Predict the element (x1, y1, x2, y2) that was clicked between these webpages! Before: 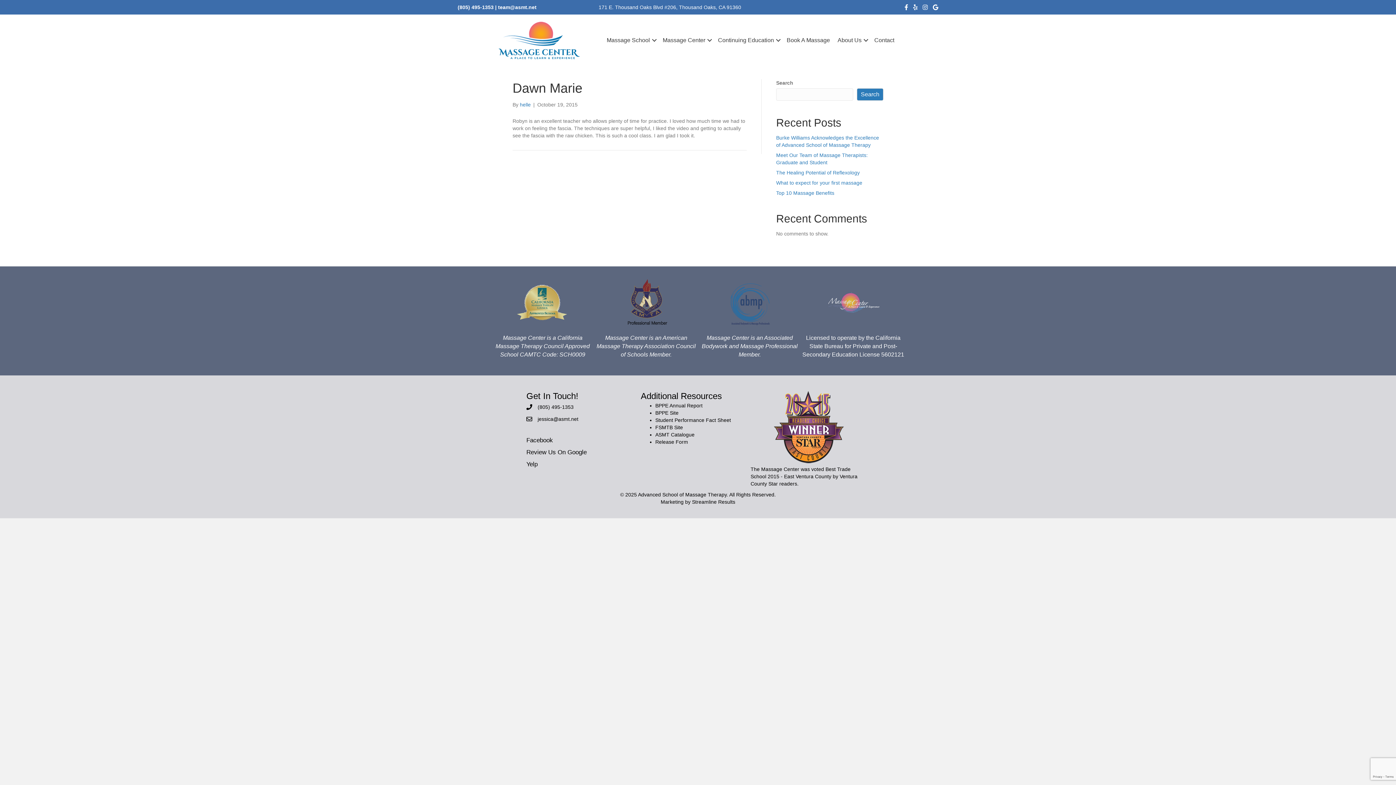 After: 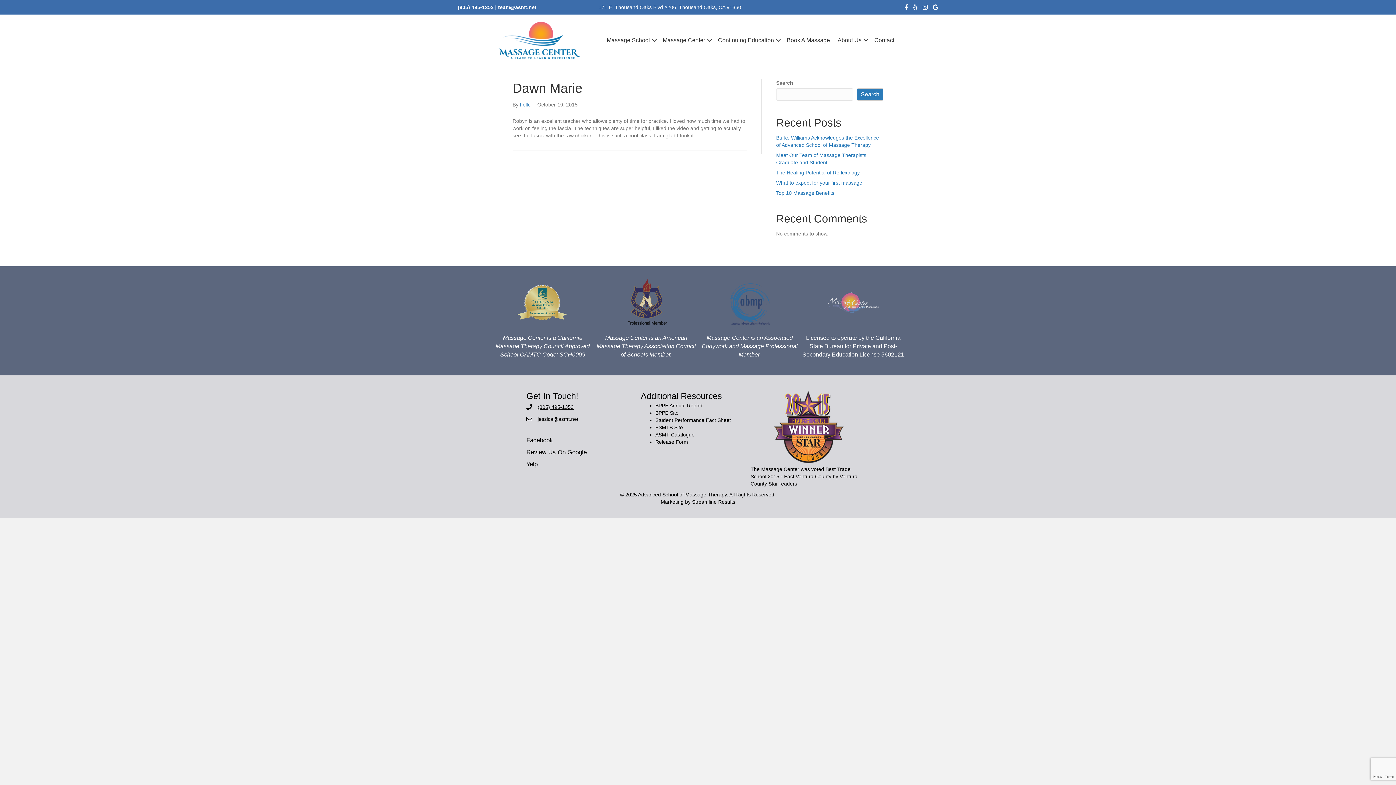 Action: bbox: (537, 404, 573, 410) label: (805) 495-1353